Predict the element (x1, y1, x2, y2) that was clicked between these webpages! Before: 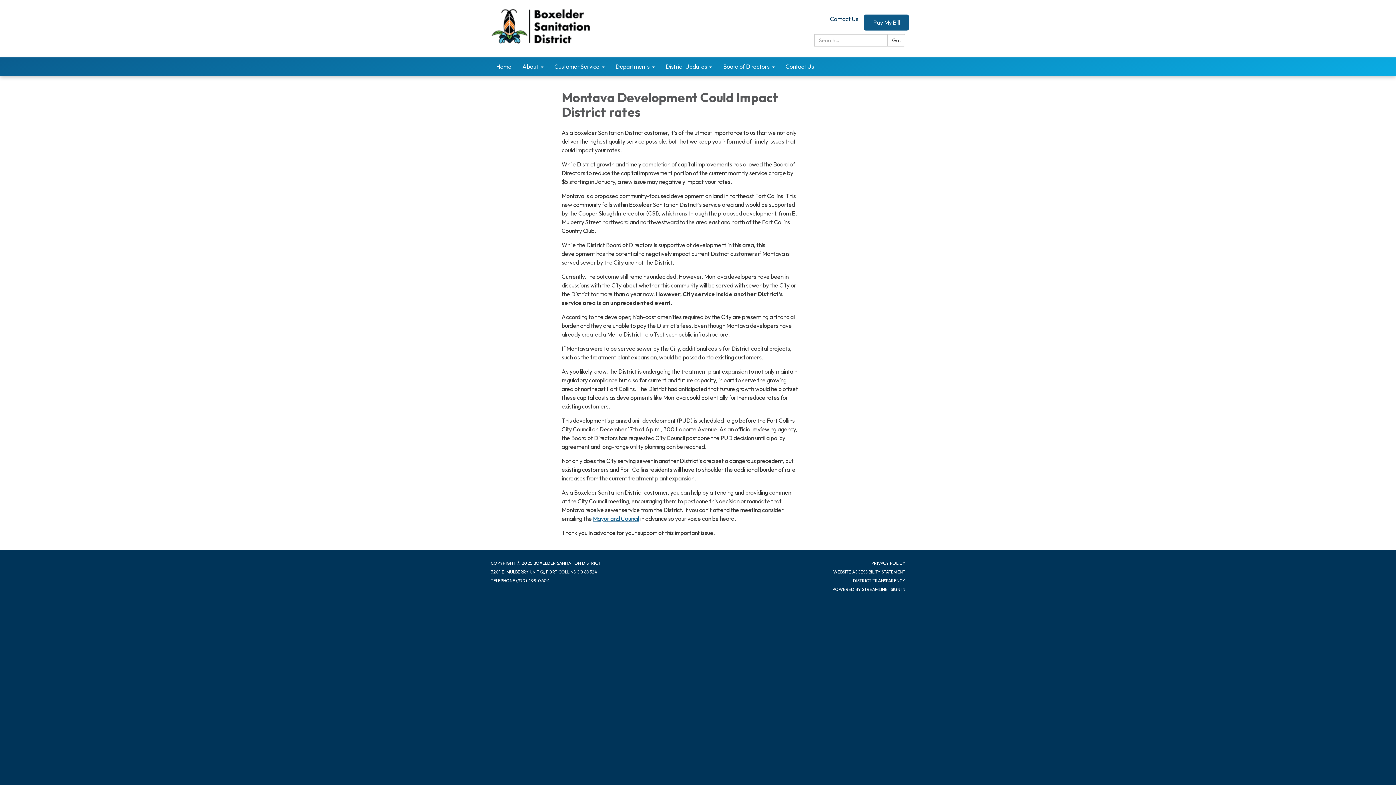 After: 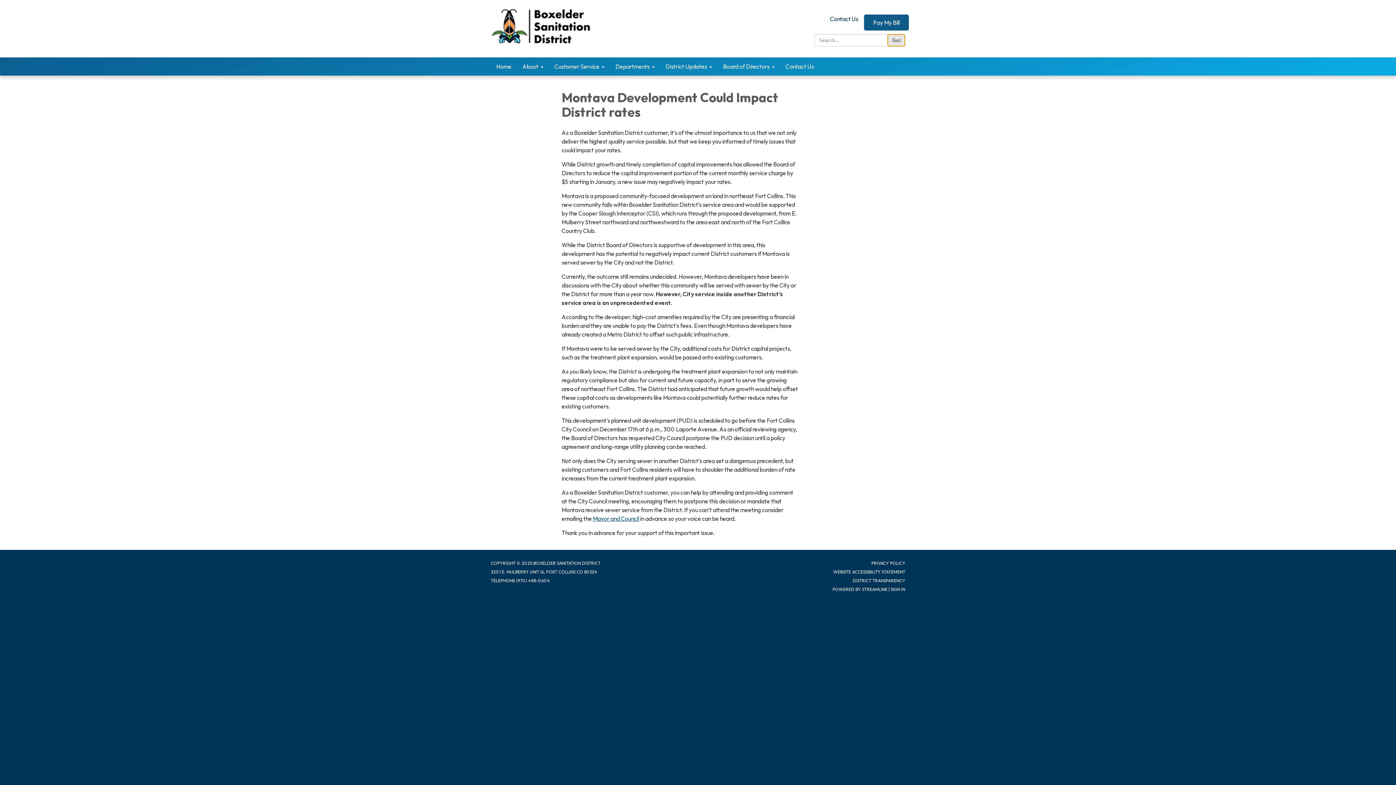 Action: label: Go! bbox: (887, 34, 905, 46)